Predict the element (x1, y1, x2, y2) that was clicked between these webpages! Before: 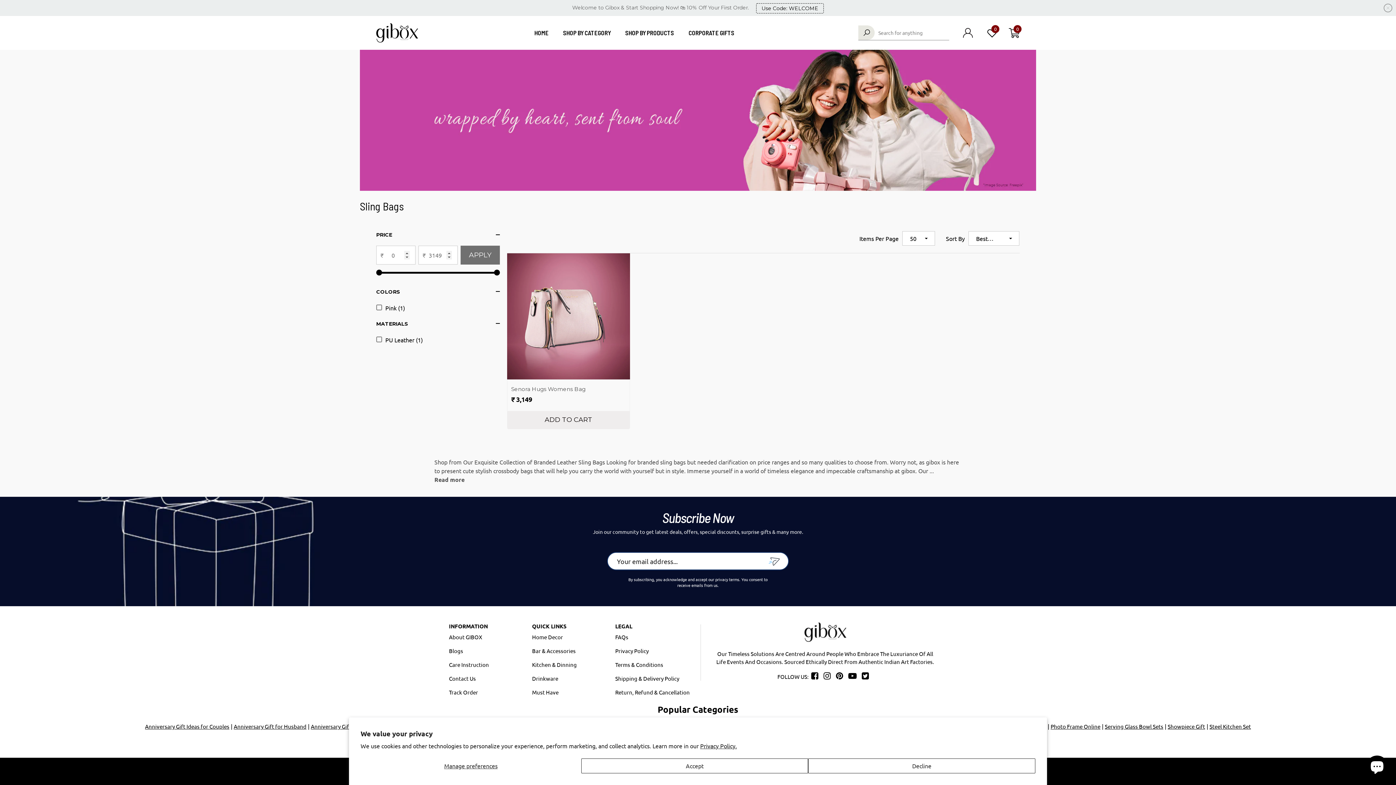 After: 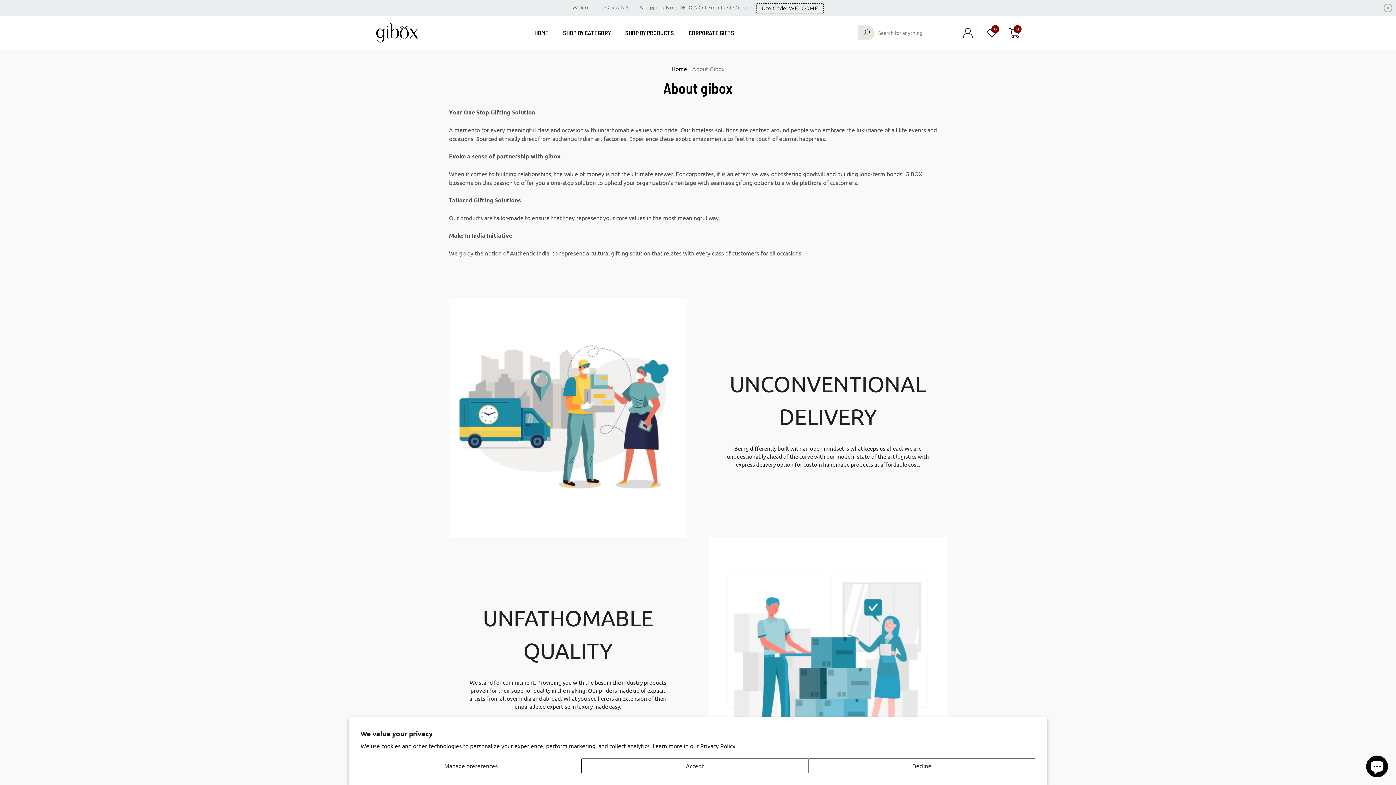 Action: bbox: (449, 630, 482, 644) label: About GIBOX